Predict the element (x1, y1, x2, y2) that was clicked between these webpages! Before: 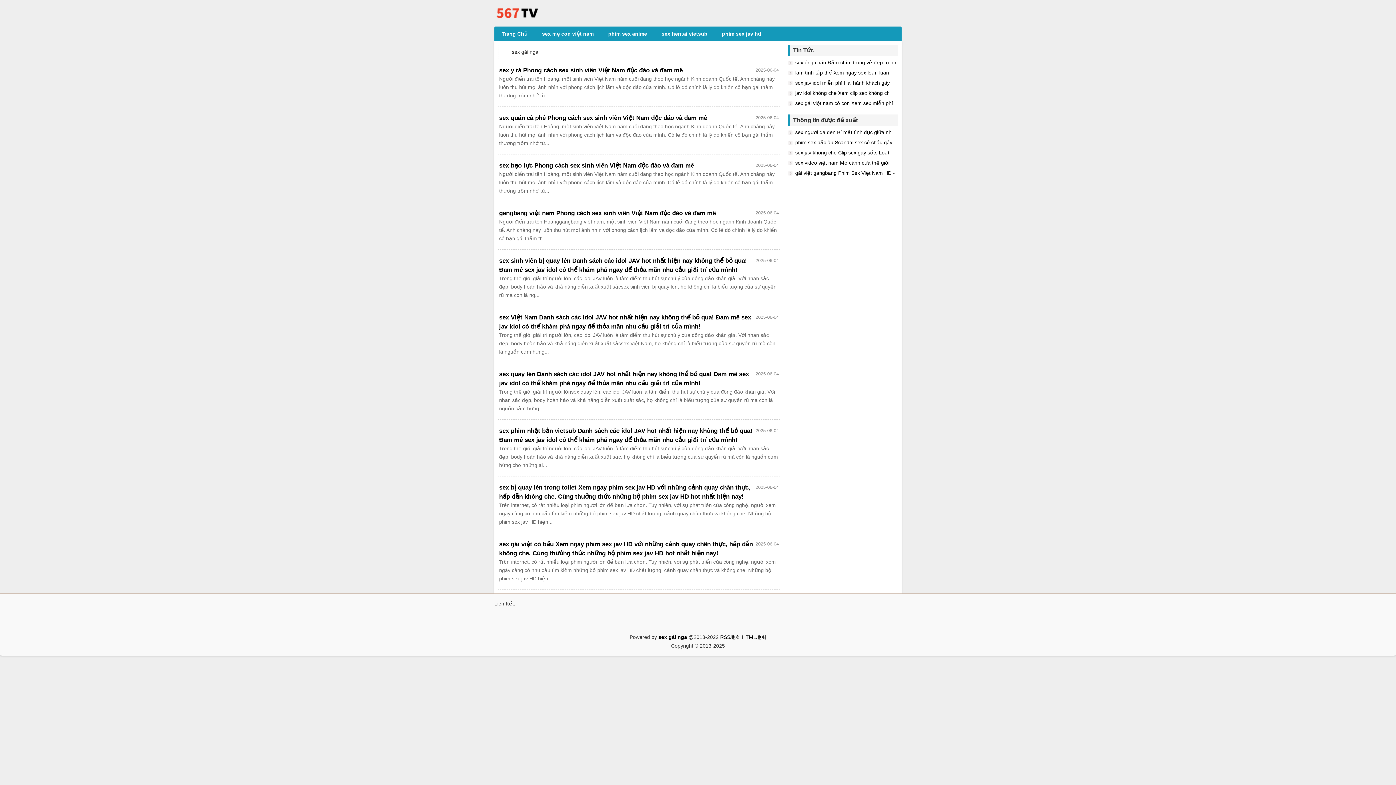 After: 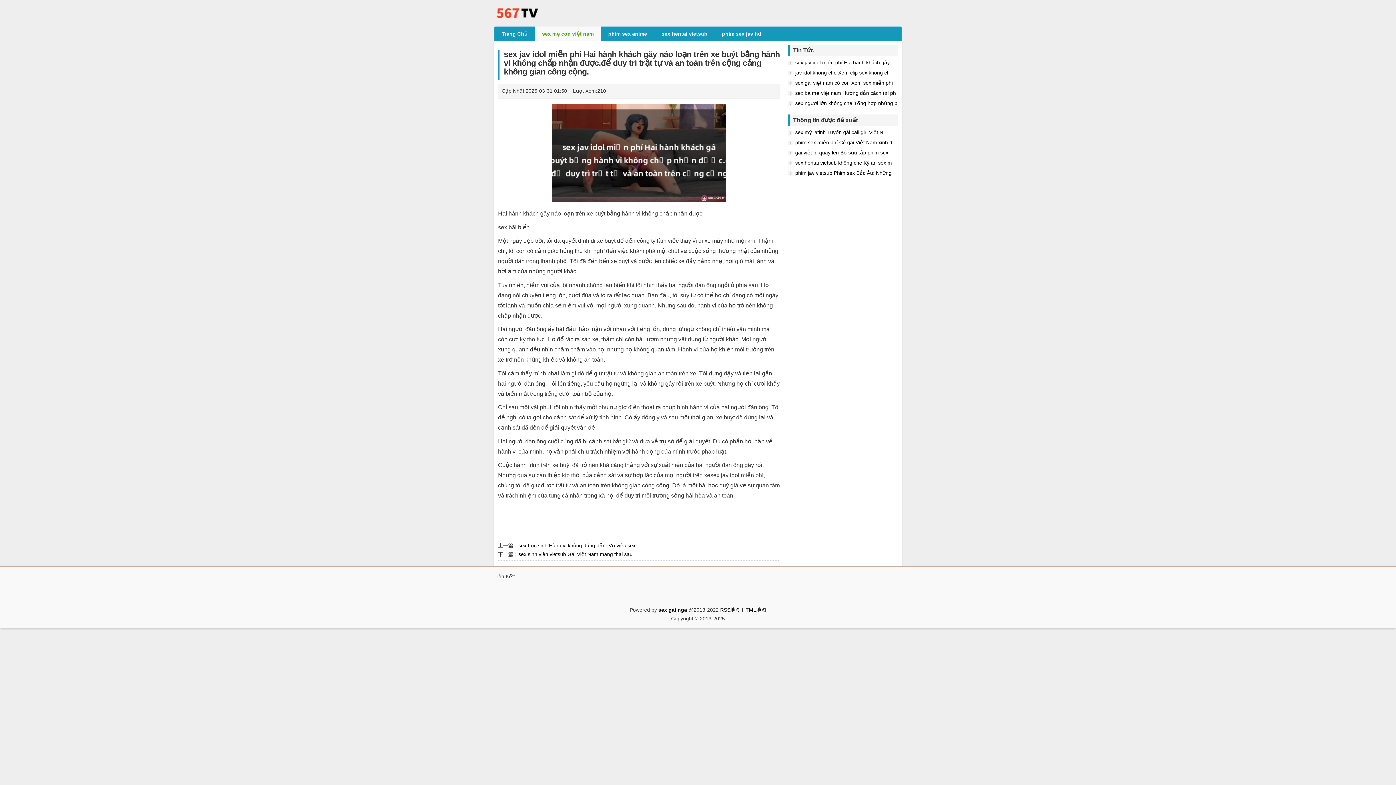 Action: bbox: (788, 80, 890, 85) label: sex jav idol miễn phí Hai hành khách gây